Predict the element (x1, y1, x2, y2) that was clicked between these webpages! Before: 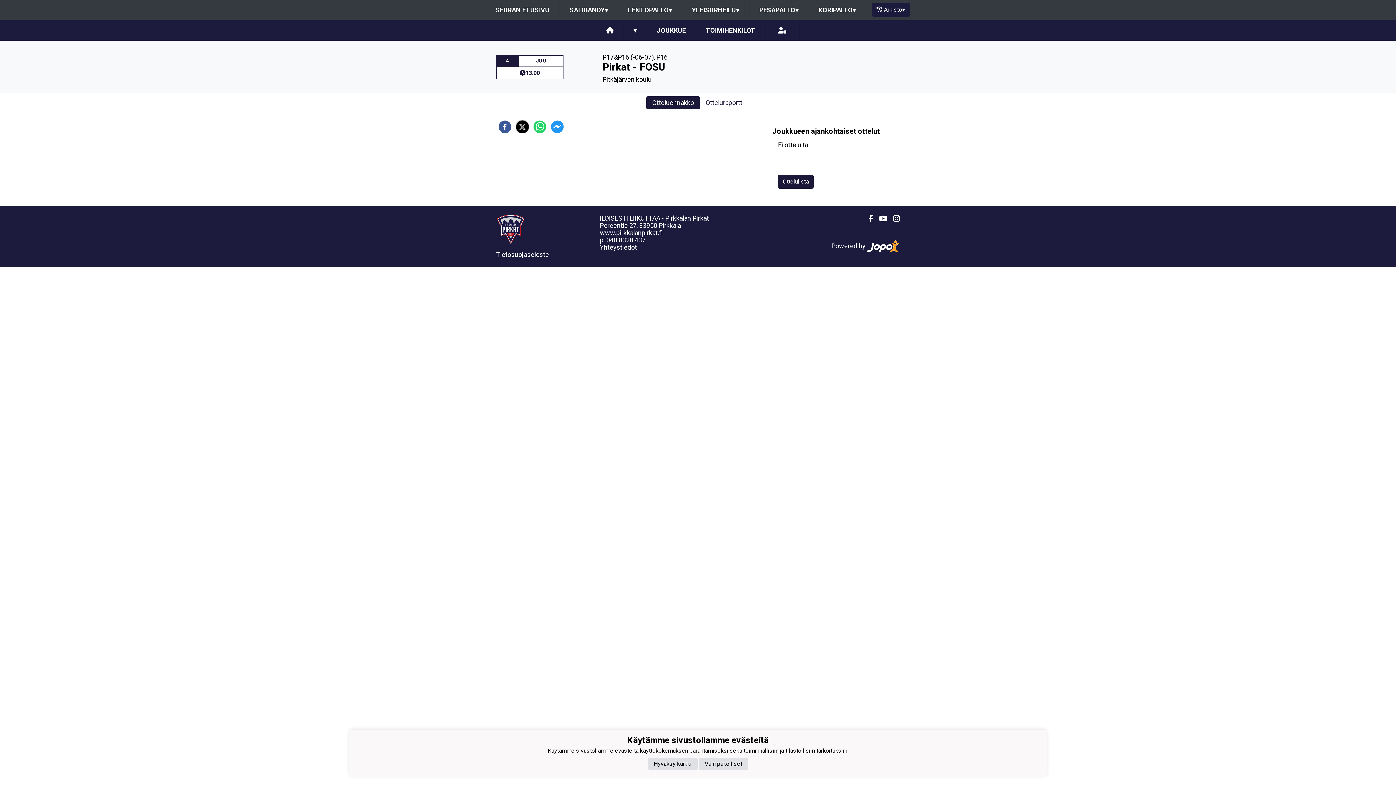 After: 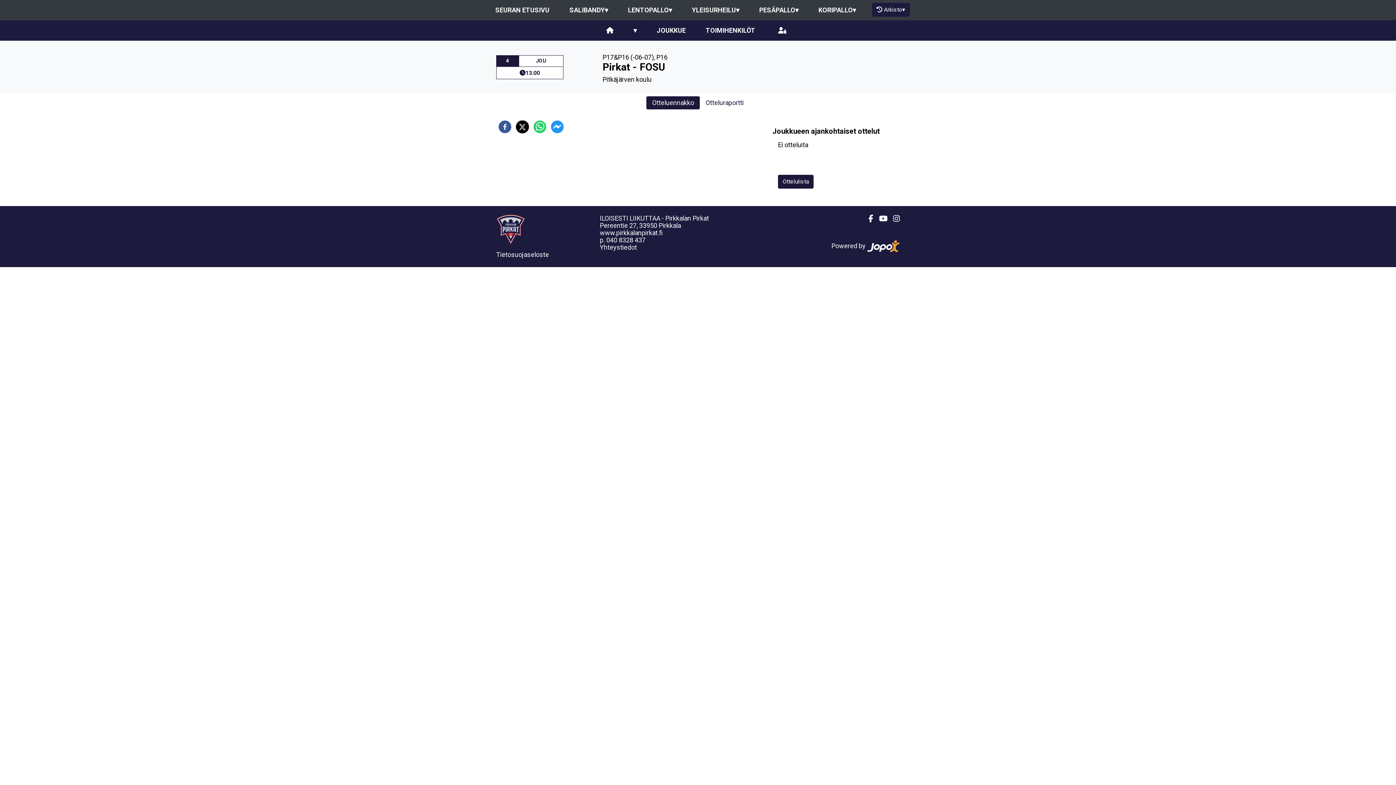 Action: bbox: (699, 758, 748, 770) label: Vain pakolliset